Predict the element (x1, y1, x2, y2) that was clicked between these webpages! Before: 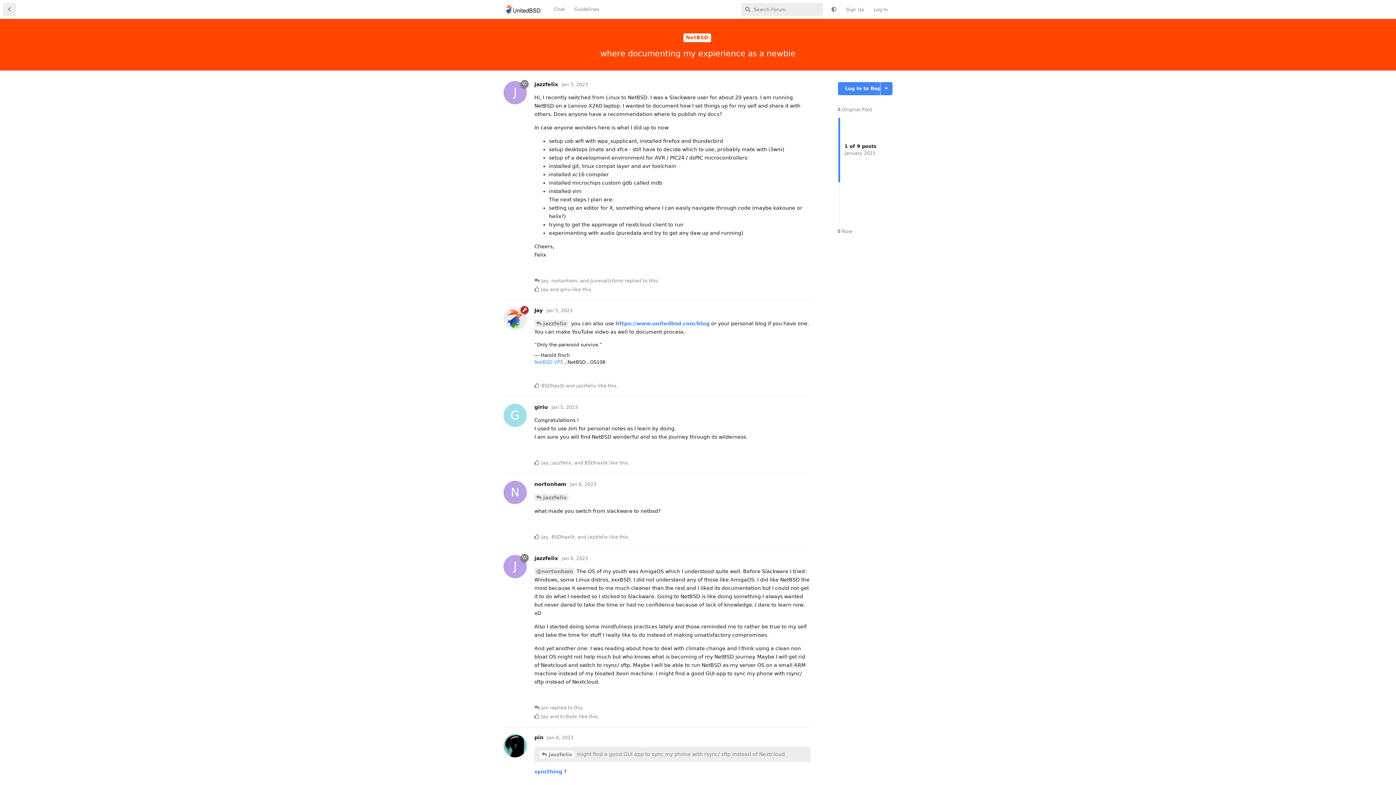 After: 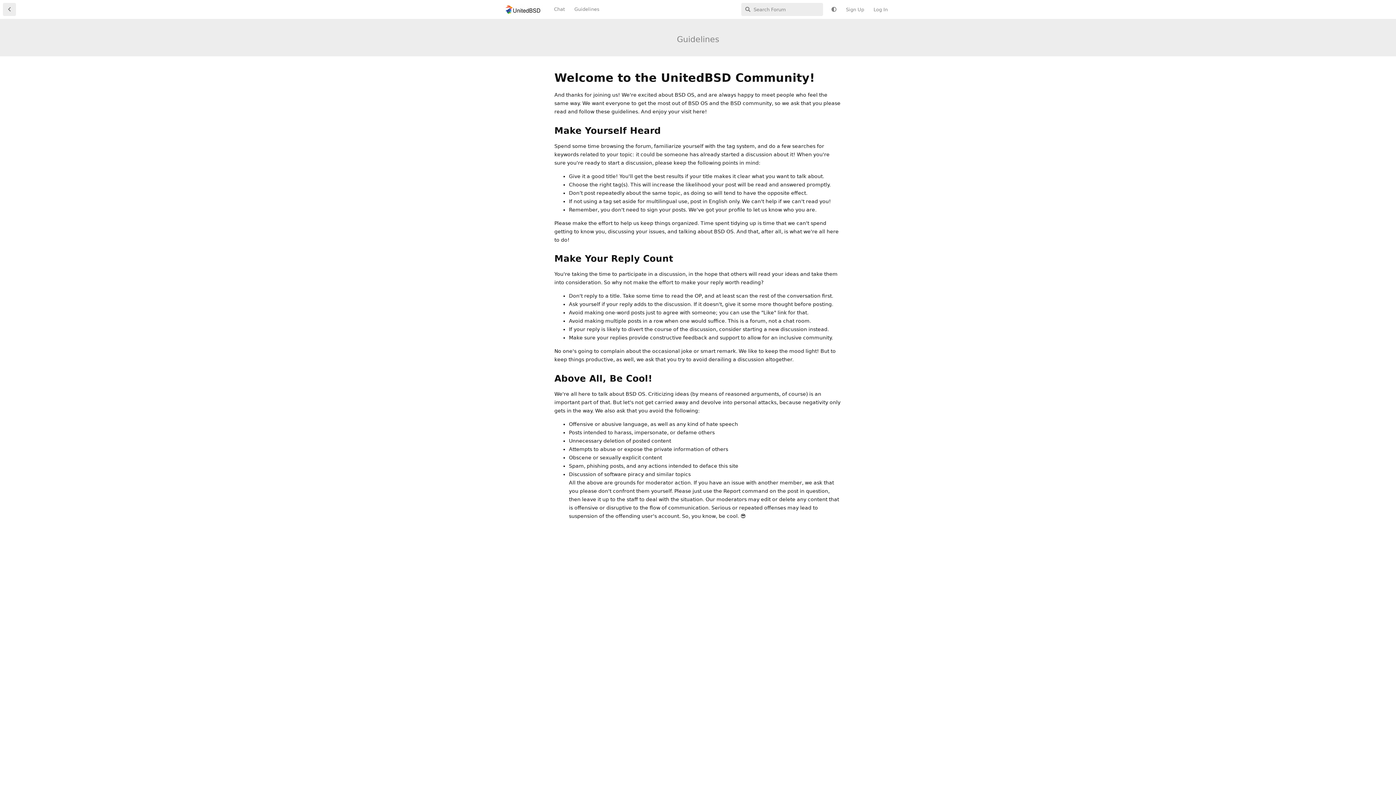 Action: label: Guidelines bbox: (569, 2, 604, 16)